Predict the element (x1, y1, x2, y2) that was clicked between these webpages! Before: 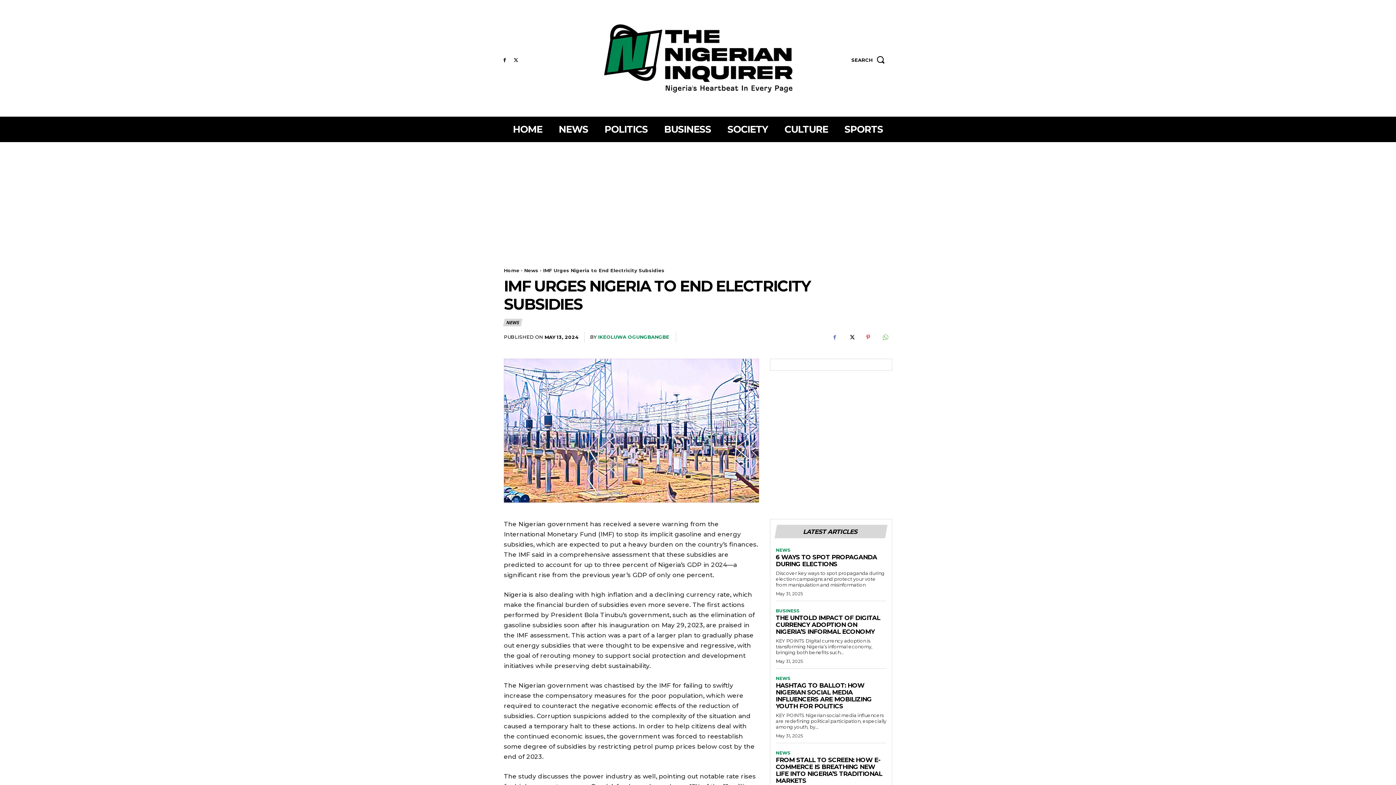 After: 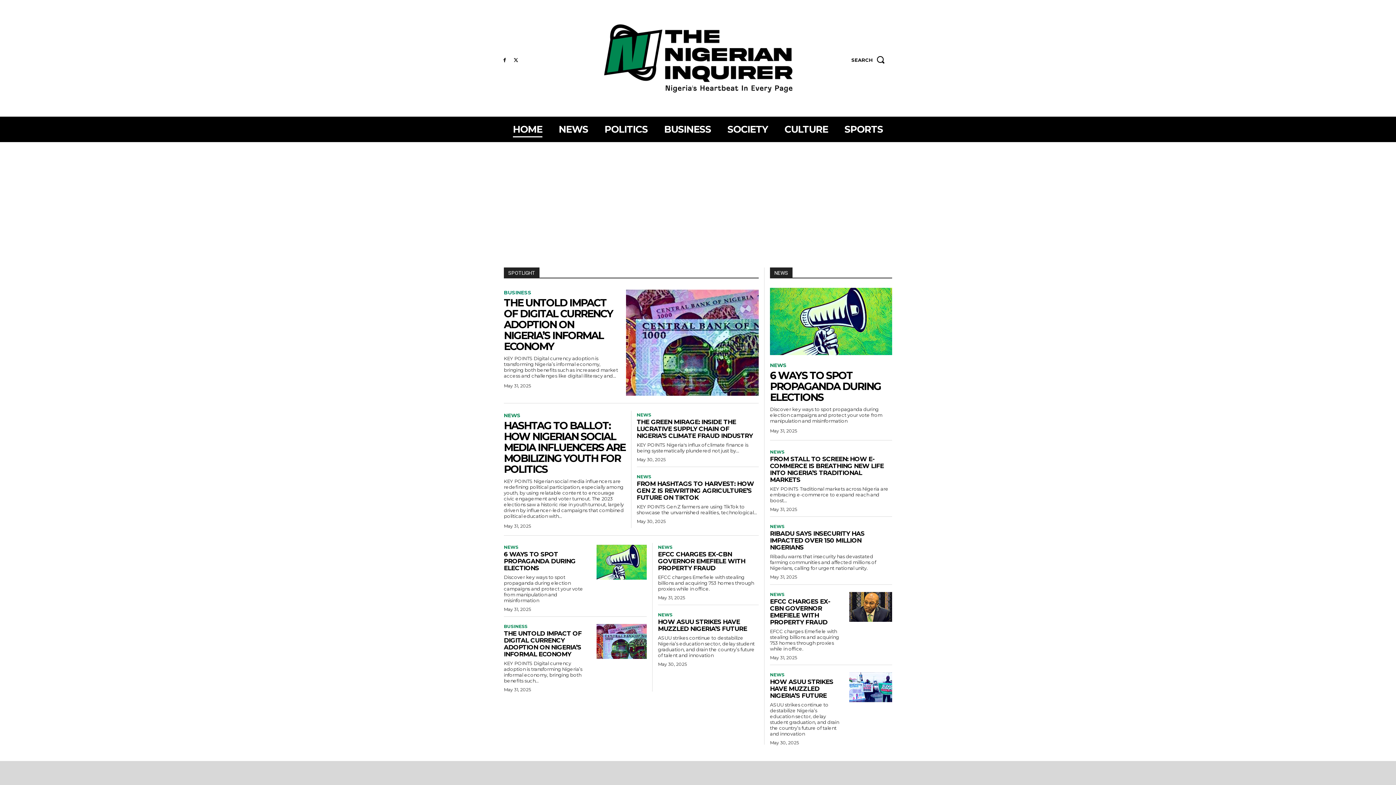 Action: bbox: (504, 267, 519, 273) label: Home